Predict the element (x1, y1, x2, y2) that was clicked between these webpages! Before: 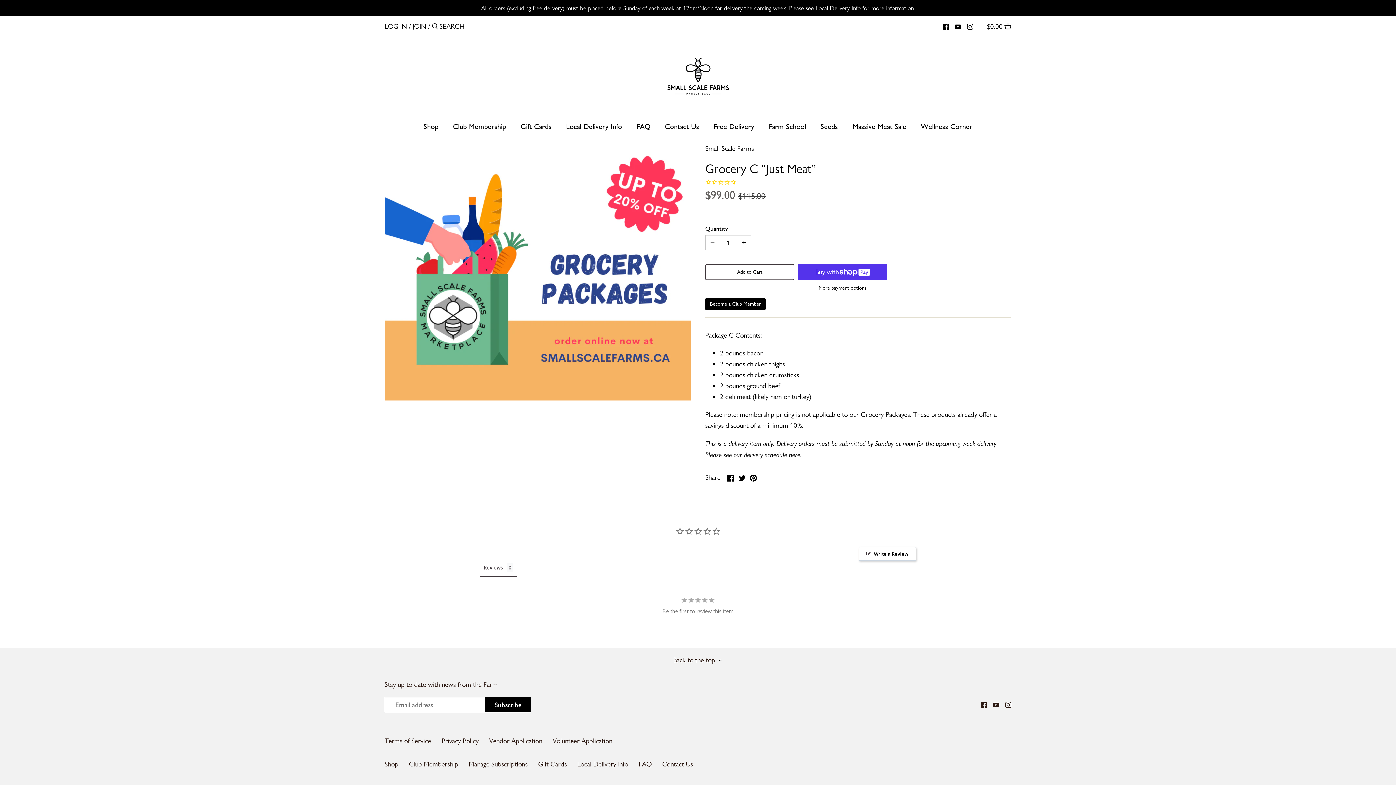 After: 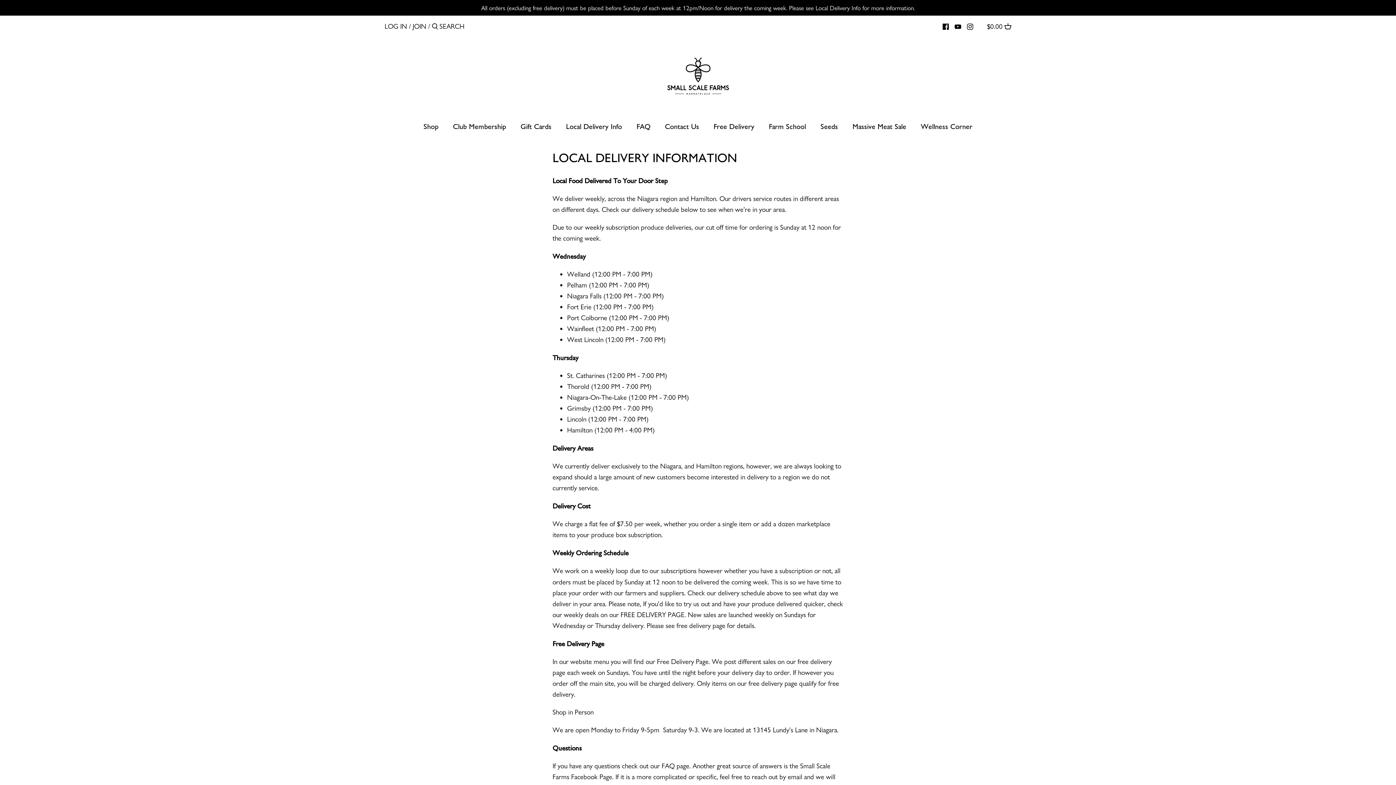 Action: bbox: (577, 760, 628, 769) label: Local Delivery Info